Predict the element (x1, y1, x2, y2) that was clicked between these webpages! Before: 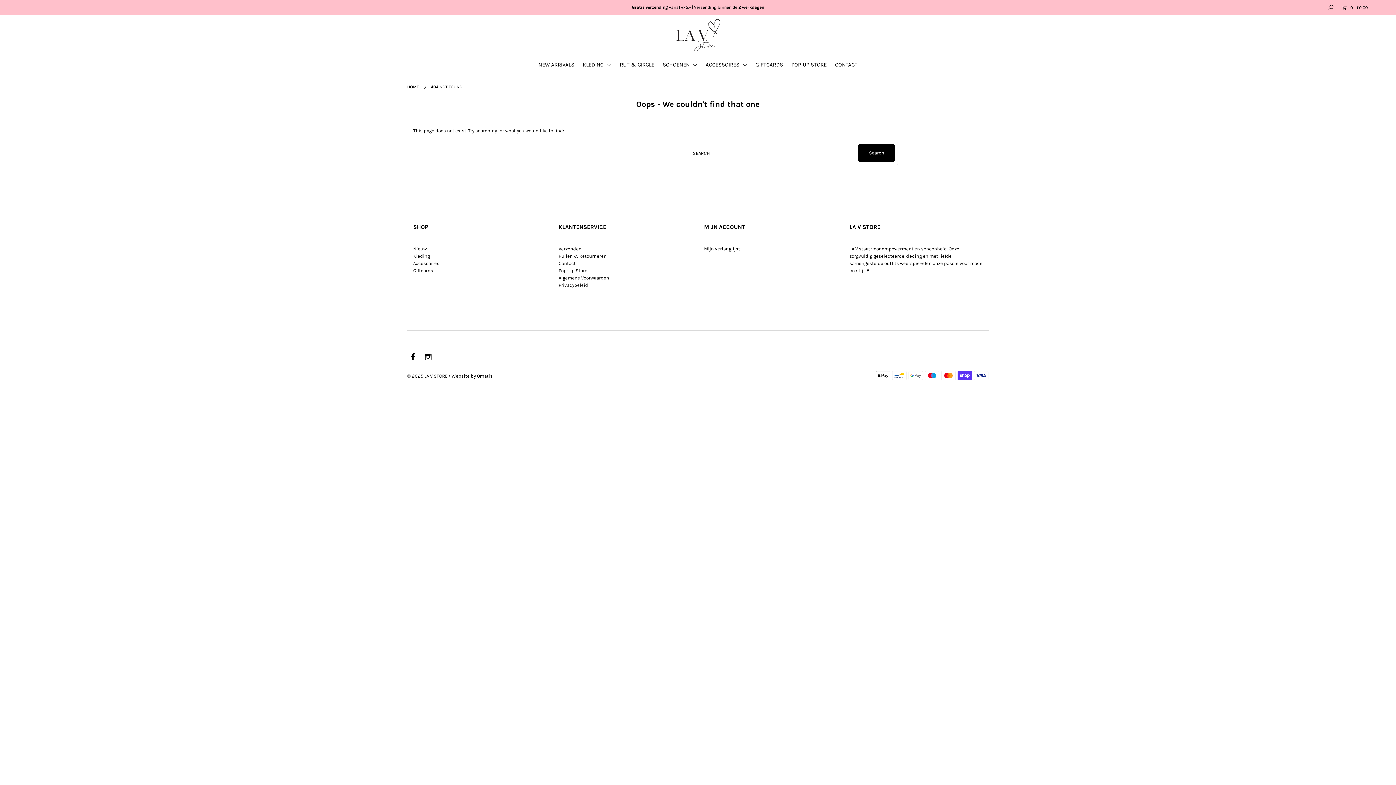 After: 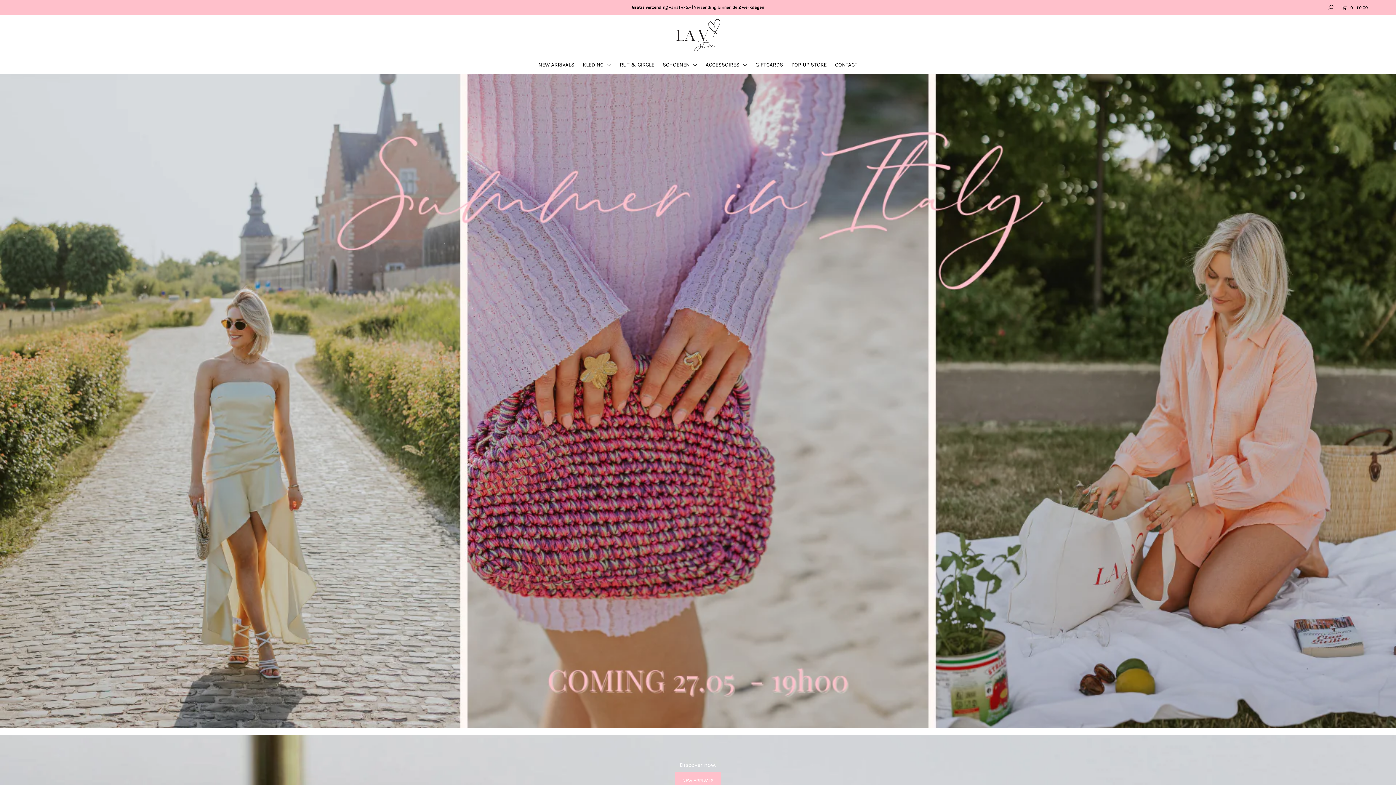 Action: label: HOME bbox: (407, 84, 419, 89)